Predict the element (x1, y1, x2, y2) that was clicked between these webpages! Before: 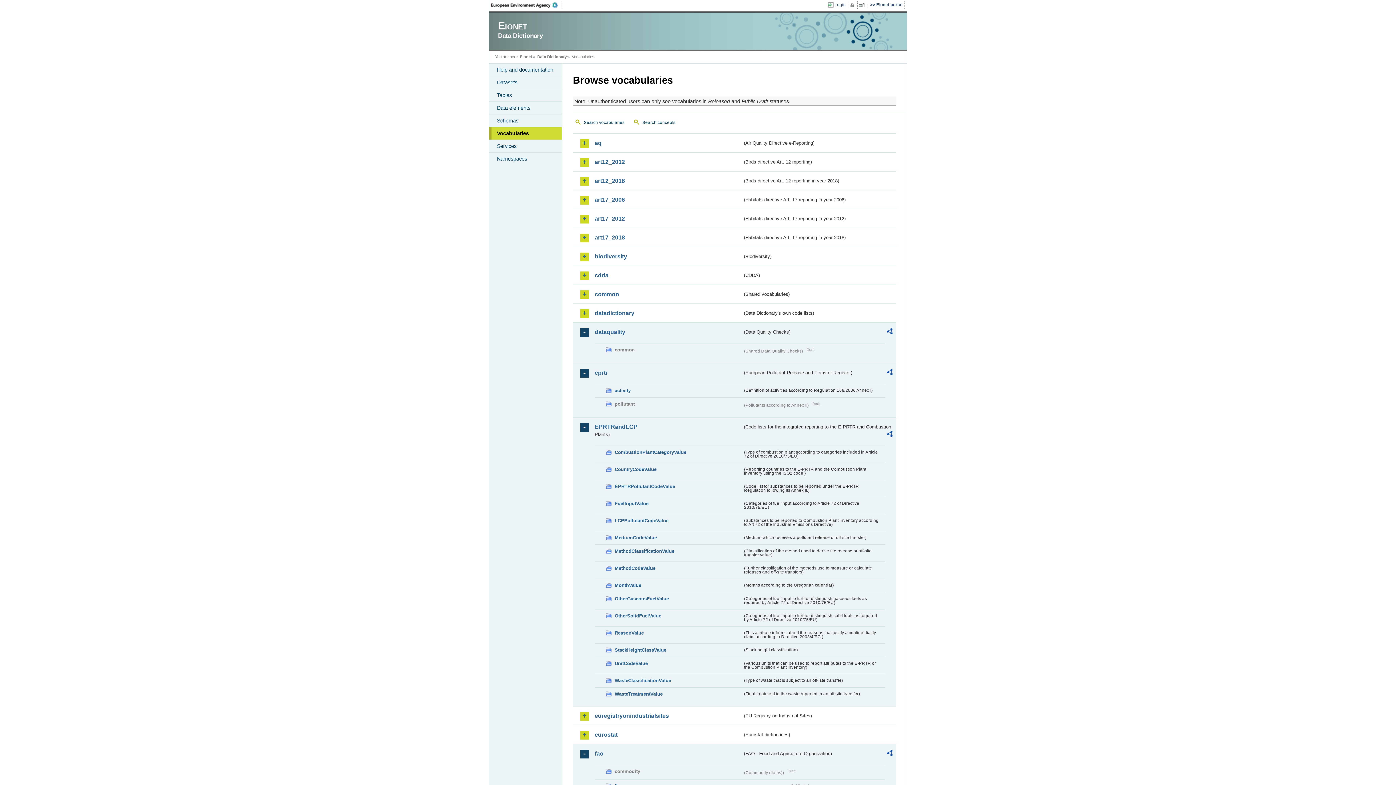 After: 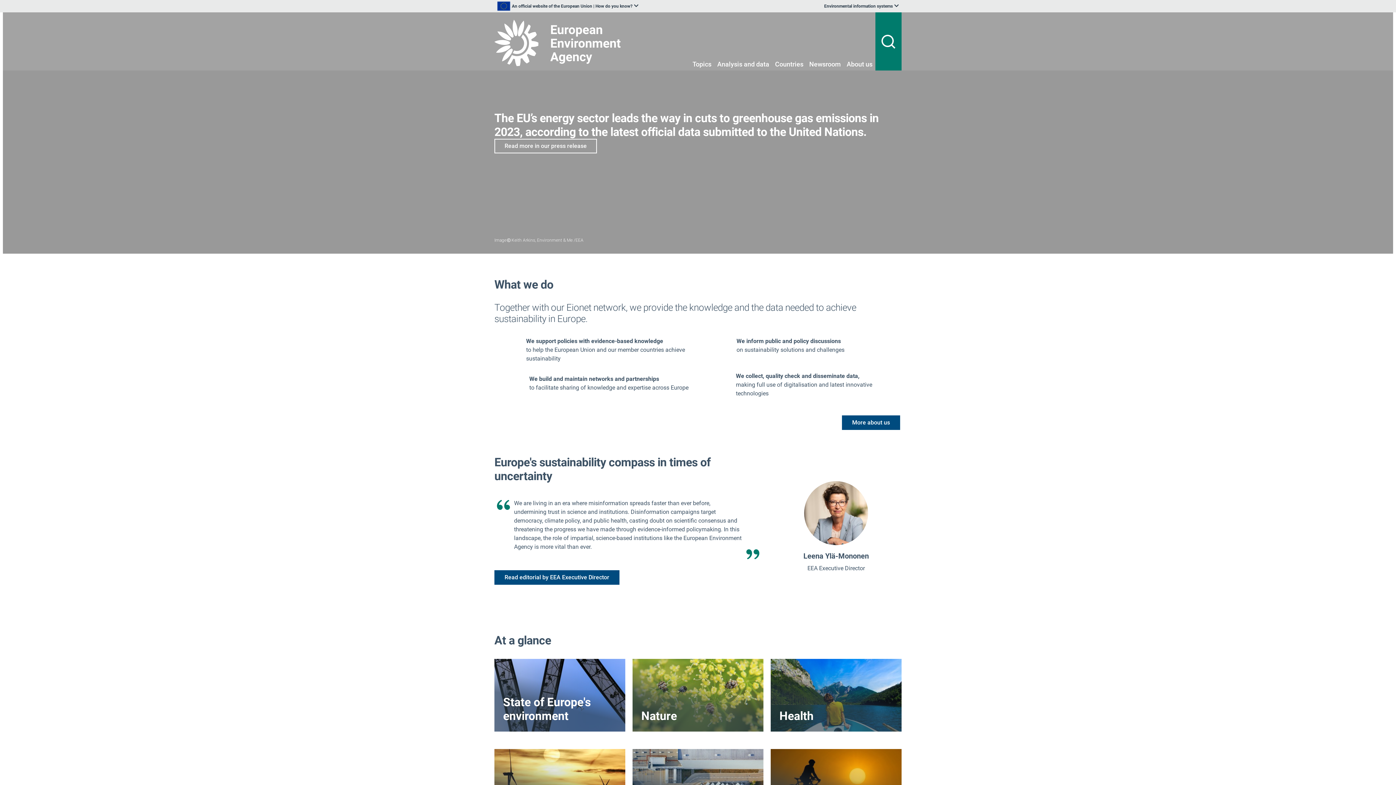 Action: label: EEA bbox: (491, 1, 562, 8)